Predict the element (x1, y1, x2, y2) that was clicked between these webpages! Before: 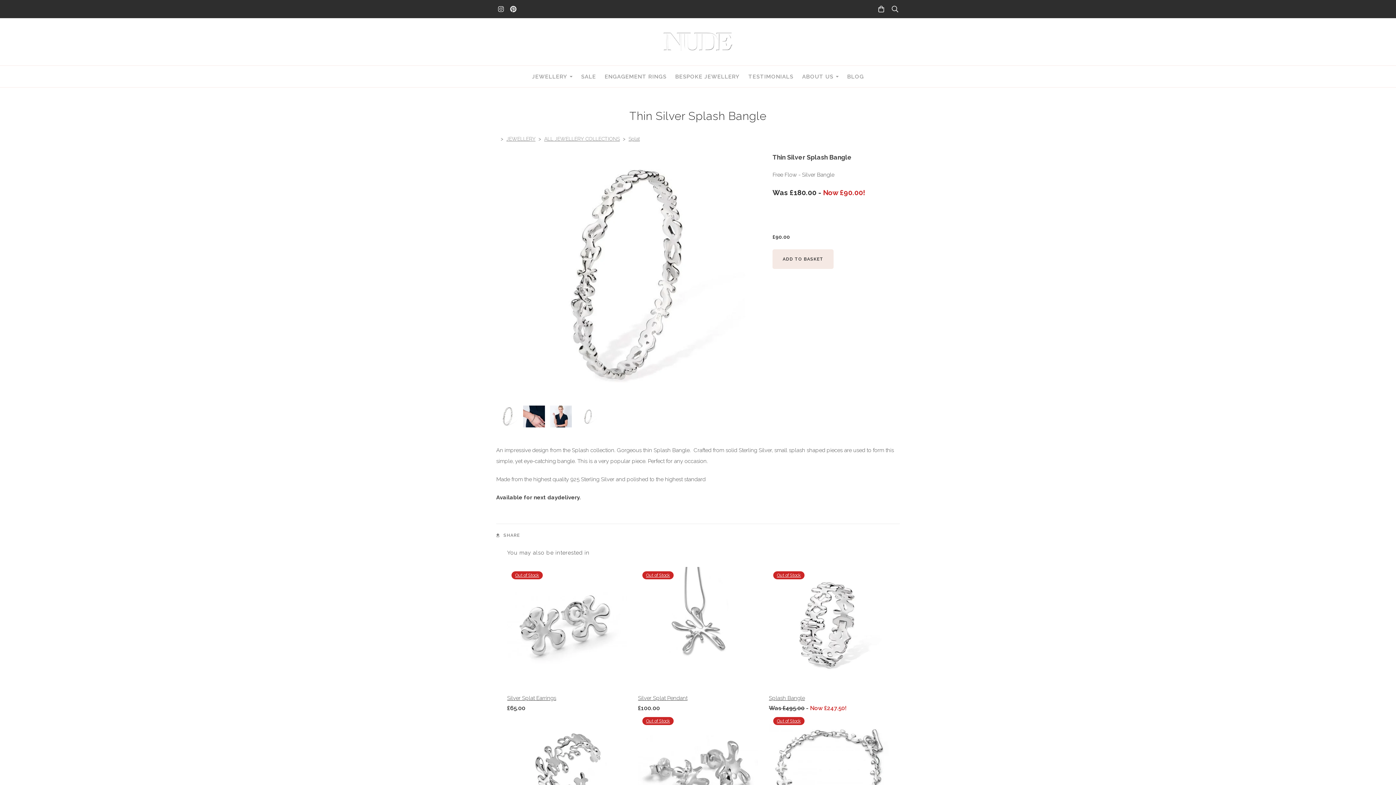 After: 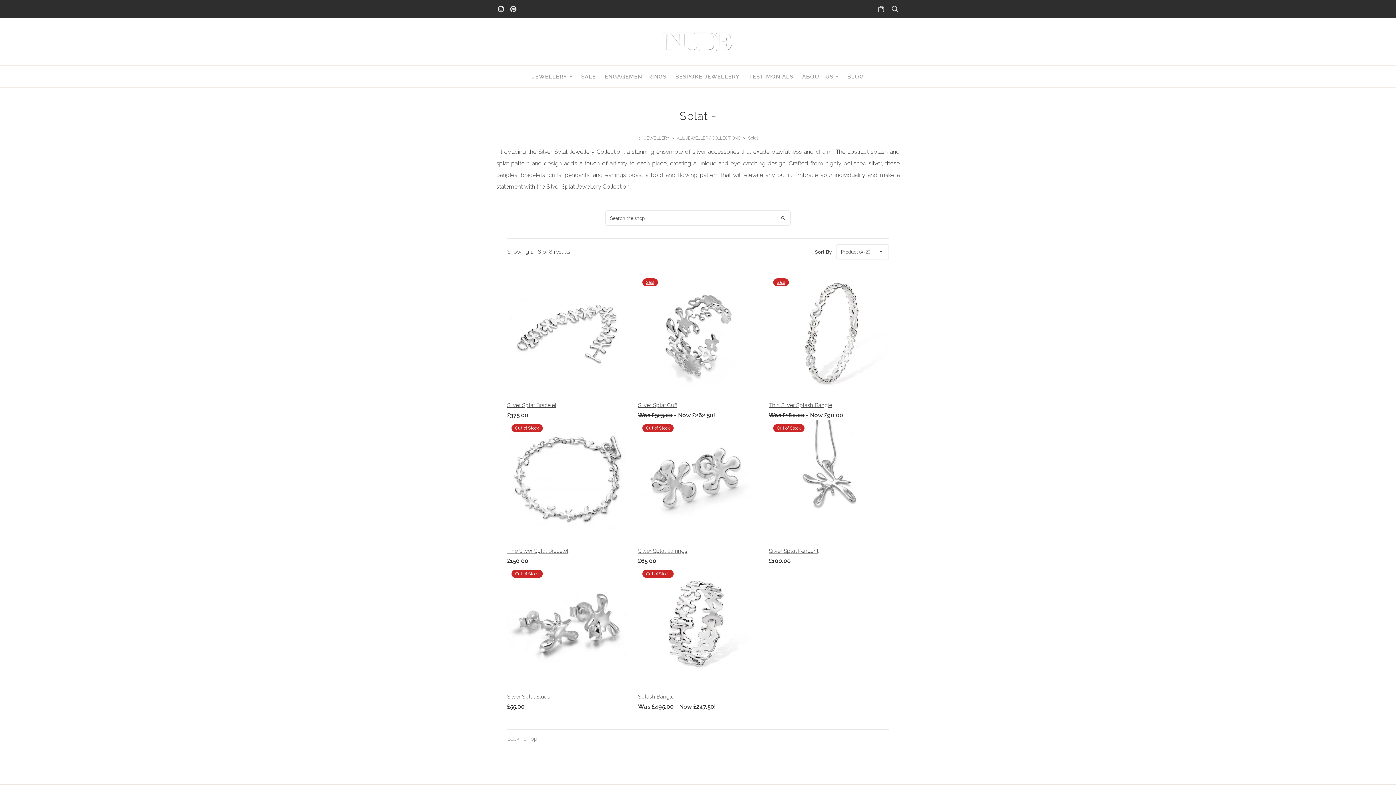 Action: bbox: (627, 136, 641, 141) label: Splat